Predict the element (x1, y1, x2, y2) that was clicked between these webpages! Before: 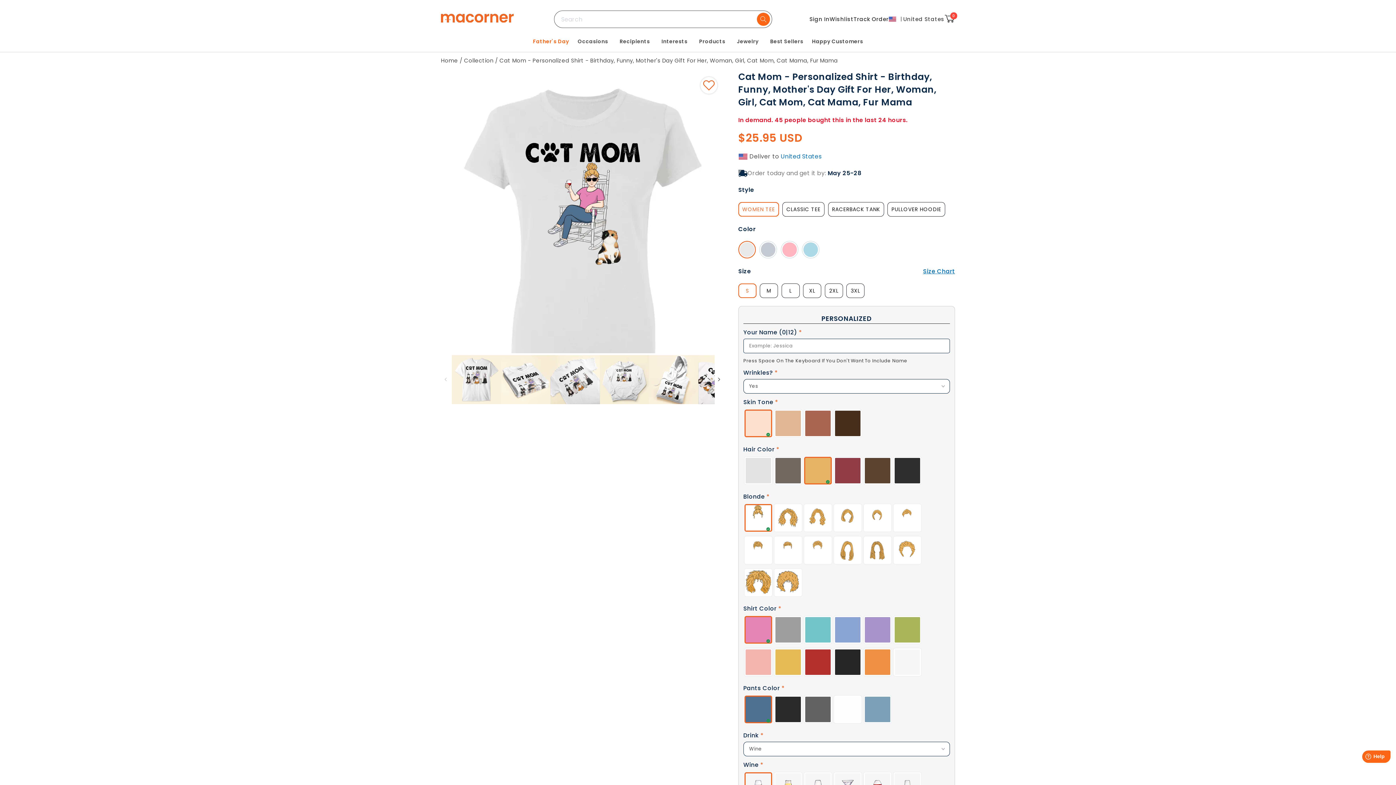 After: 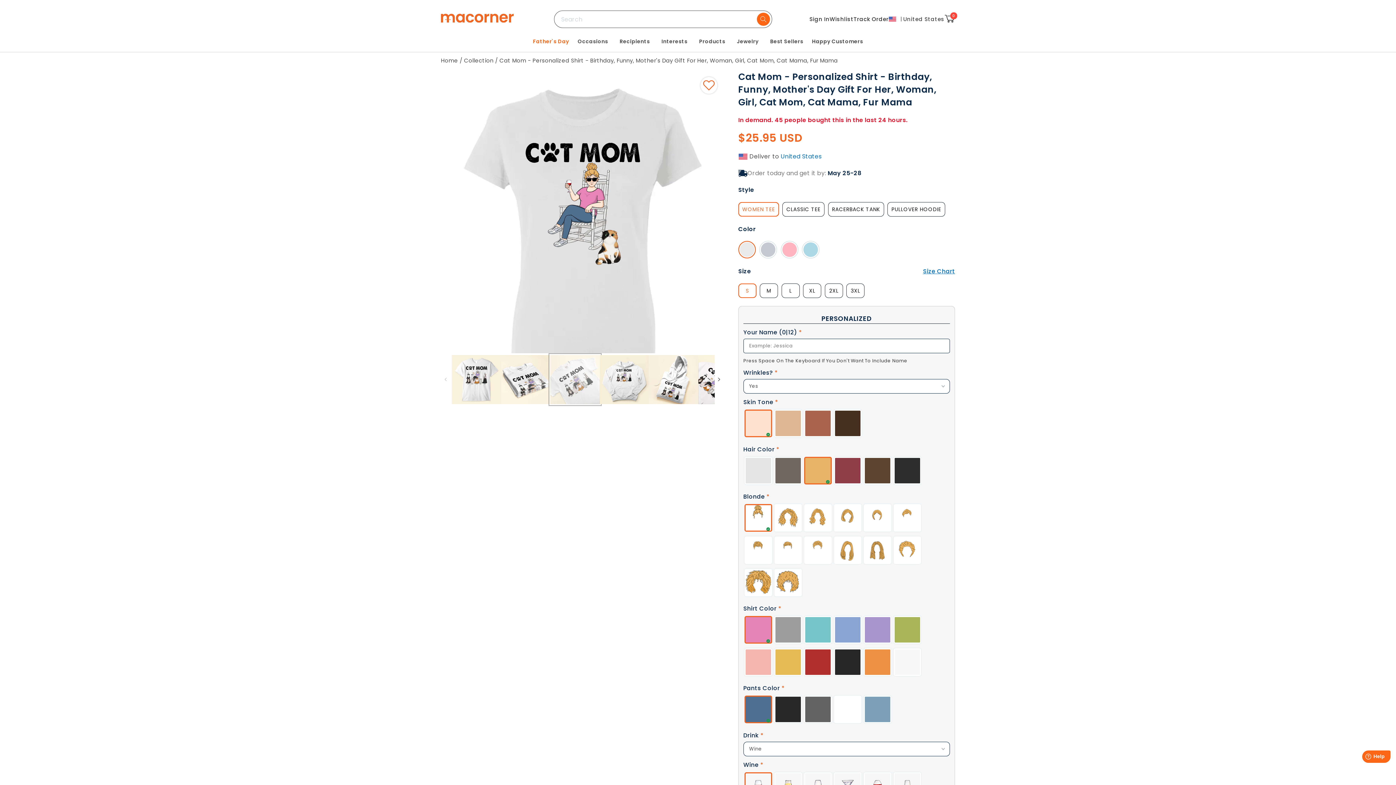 Action: bbox: (550, 371, 599, 421) label: Load image 3 in gallery view